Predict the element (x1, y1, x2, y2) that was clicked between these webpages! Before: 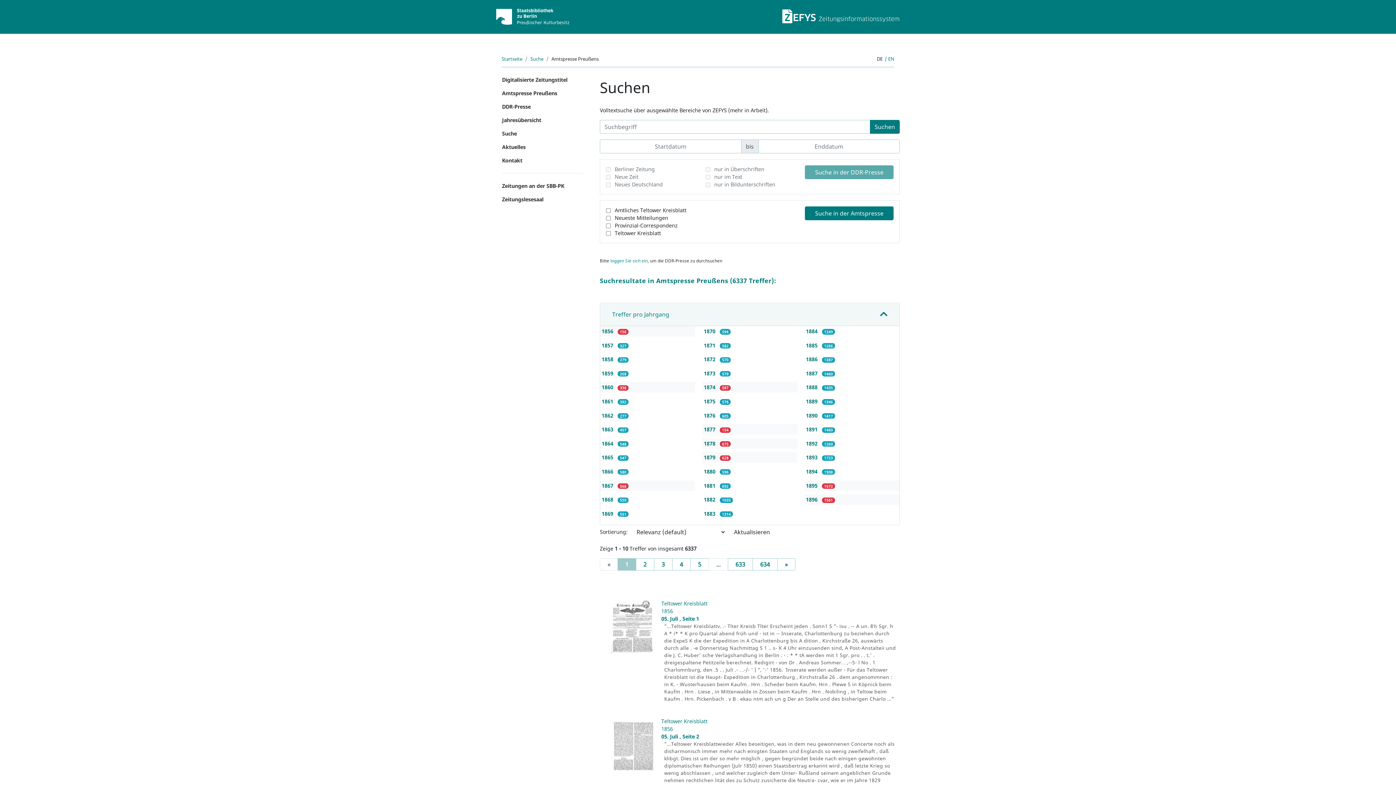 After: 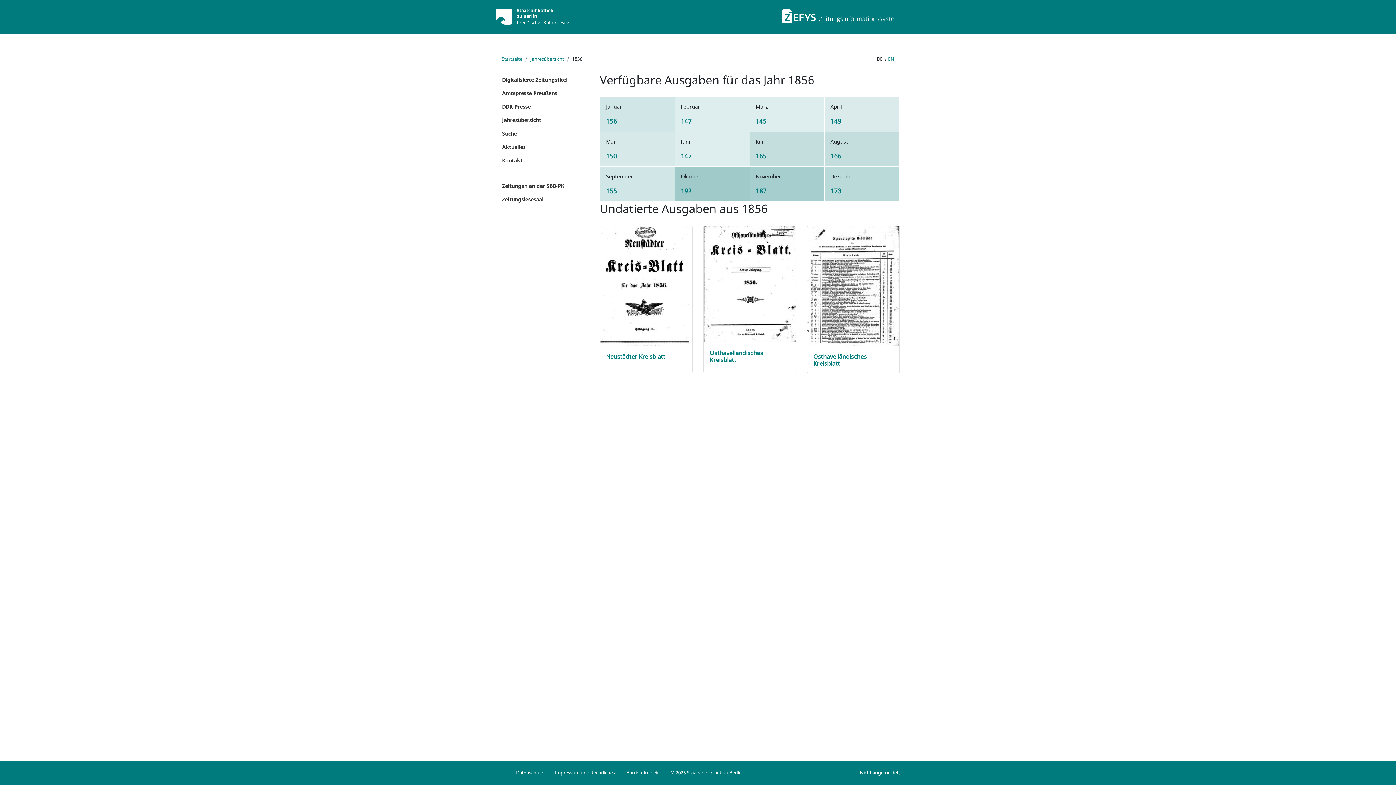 Action: bbox: (661, 725, 673, 732) label: 1856